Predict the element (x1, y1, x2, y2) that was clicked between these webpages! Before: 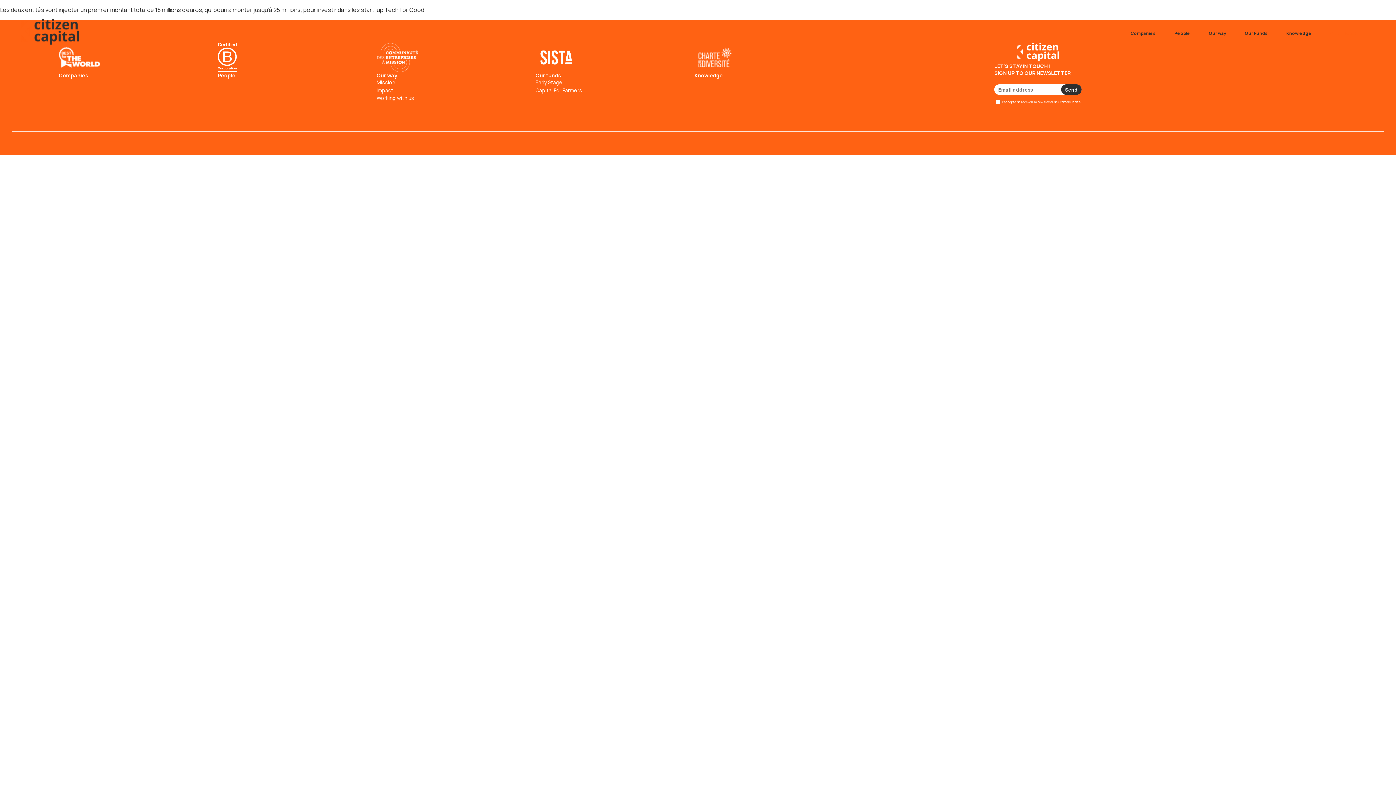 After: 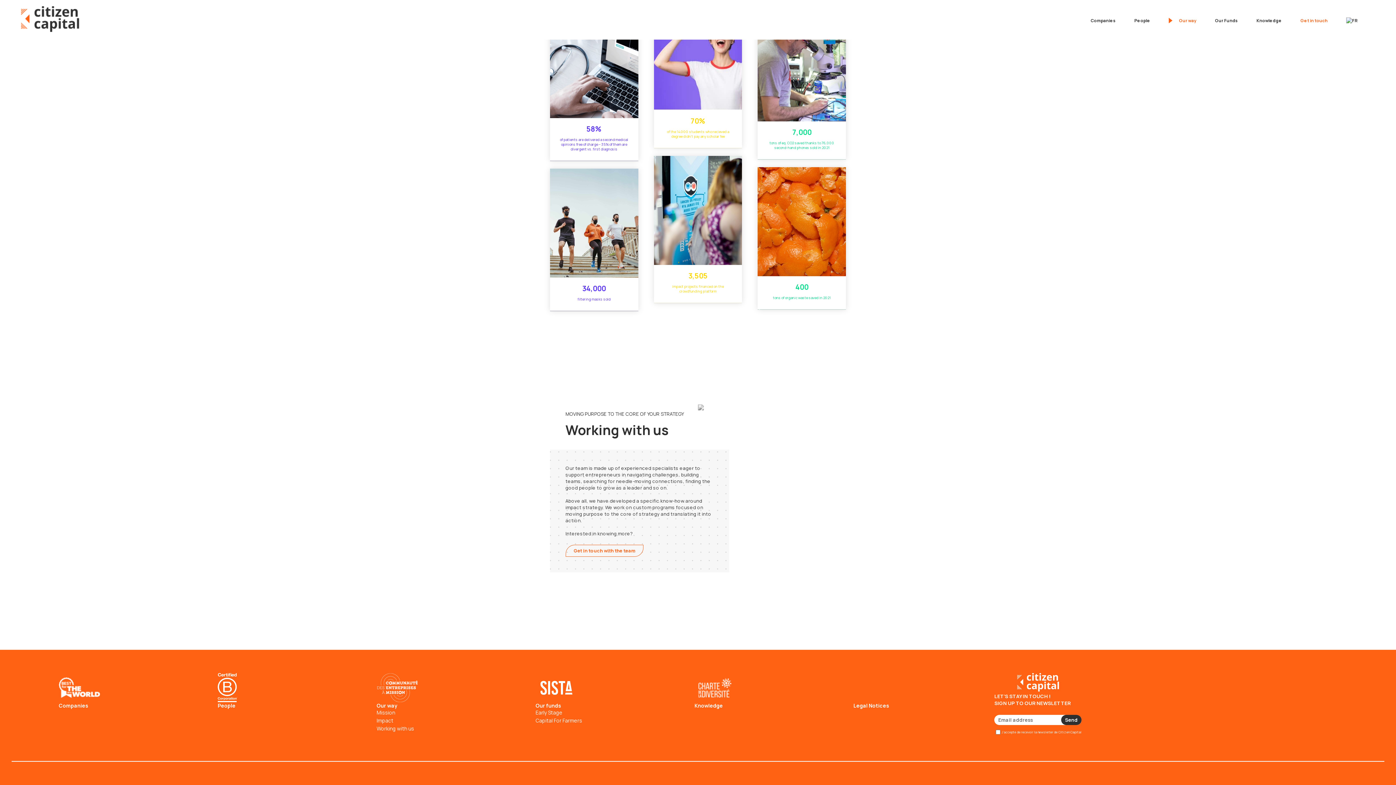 Action: bbox: (376, 94, 524, 101) label: Working with us